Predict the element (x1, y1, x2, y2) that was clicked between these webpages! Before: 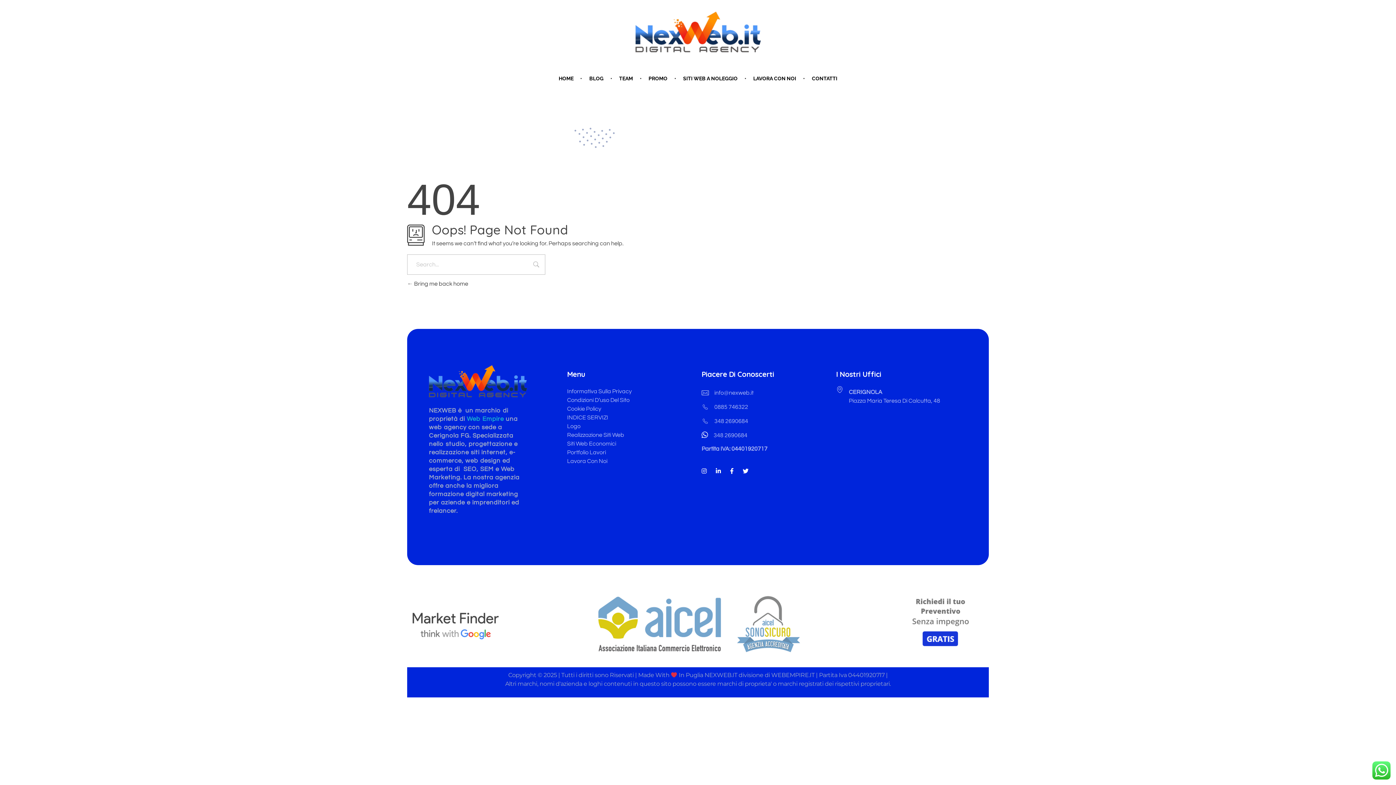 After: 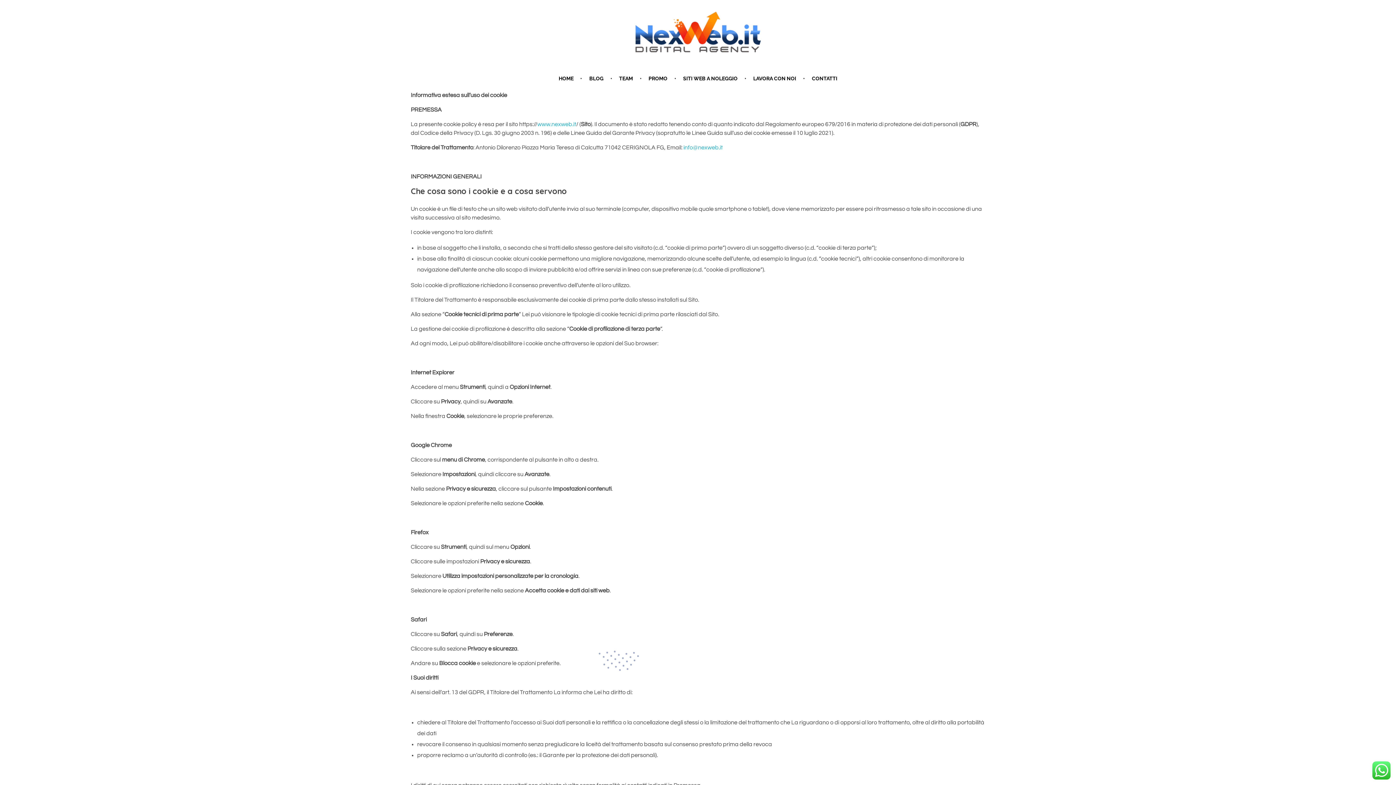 Action: label: Cookie Policy bbox: (567, 404, 601, 413)